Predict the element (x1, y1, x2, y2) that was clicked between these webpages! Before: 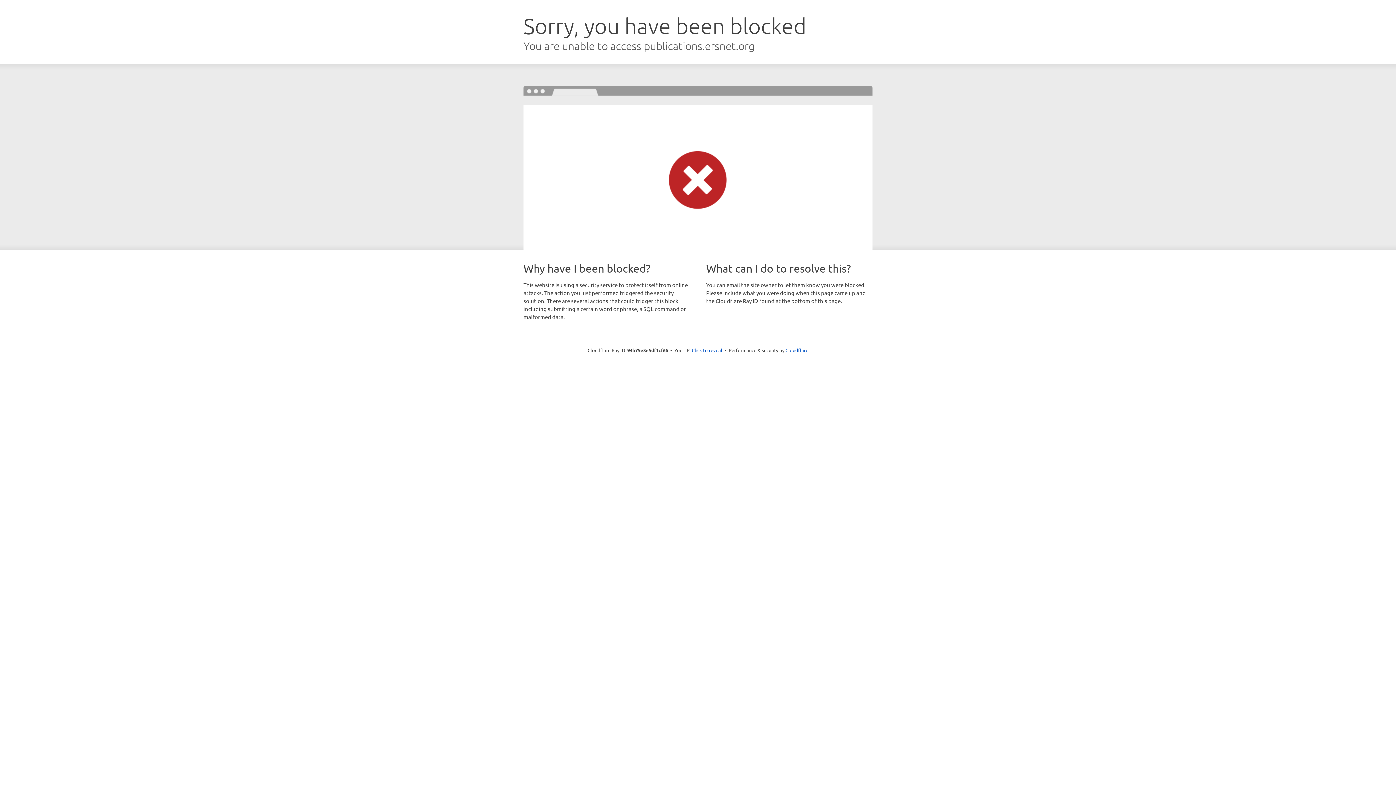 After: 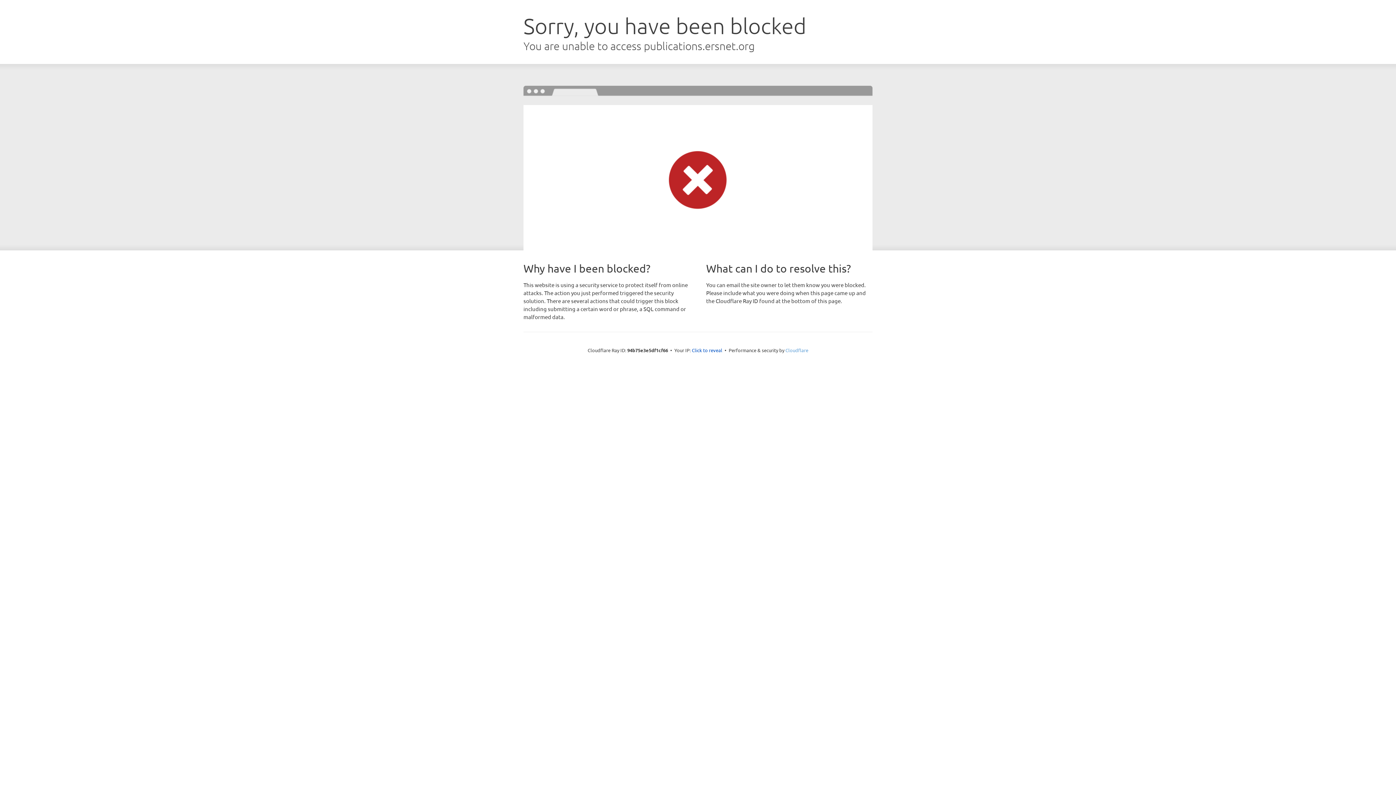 Action: bbox: (785, 347, 808, 353) label: Cloudflare